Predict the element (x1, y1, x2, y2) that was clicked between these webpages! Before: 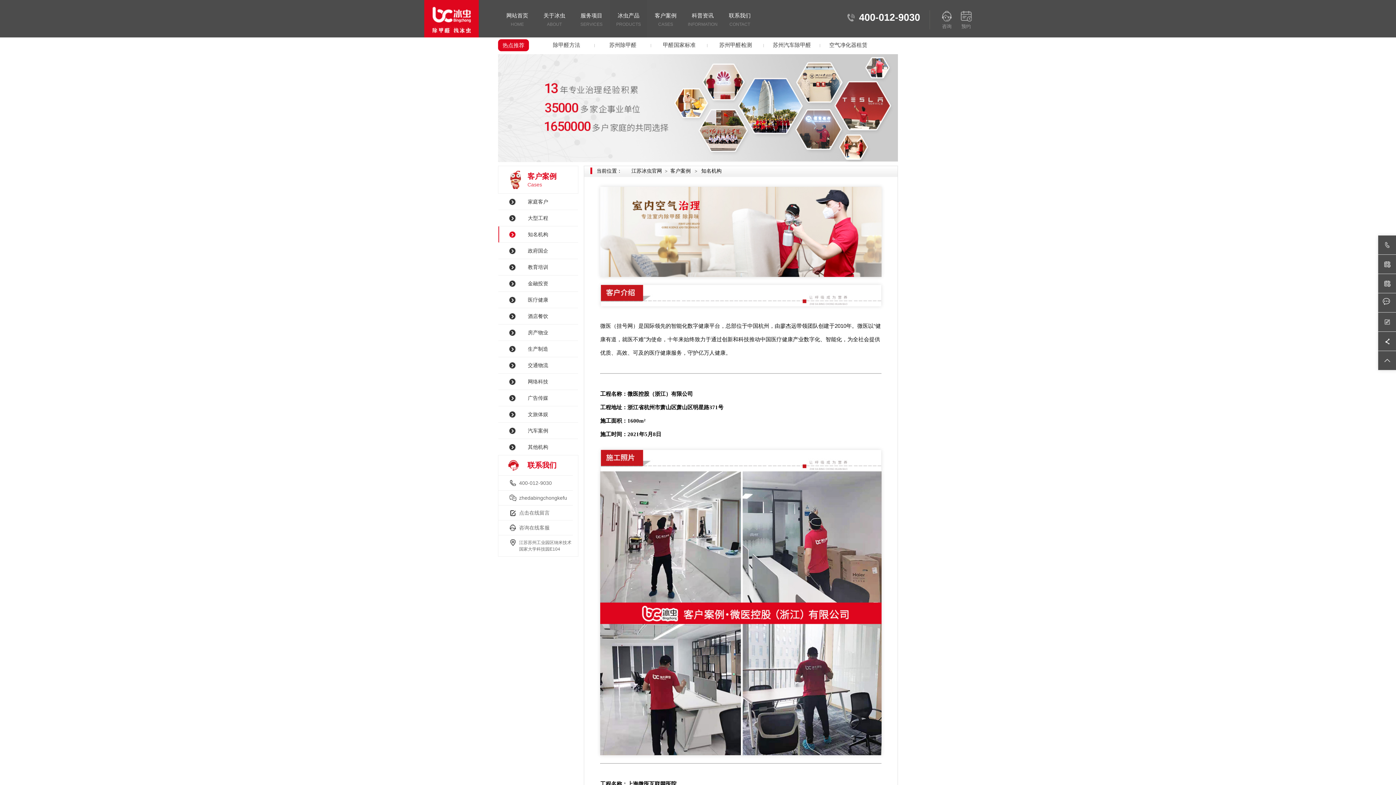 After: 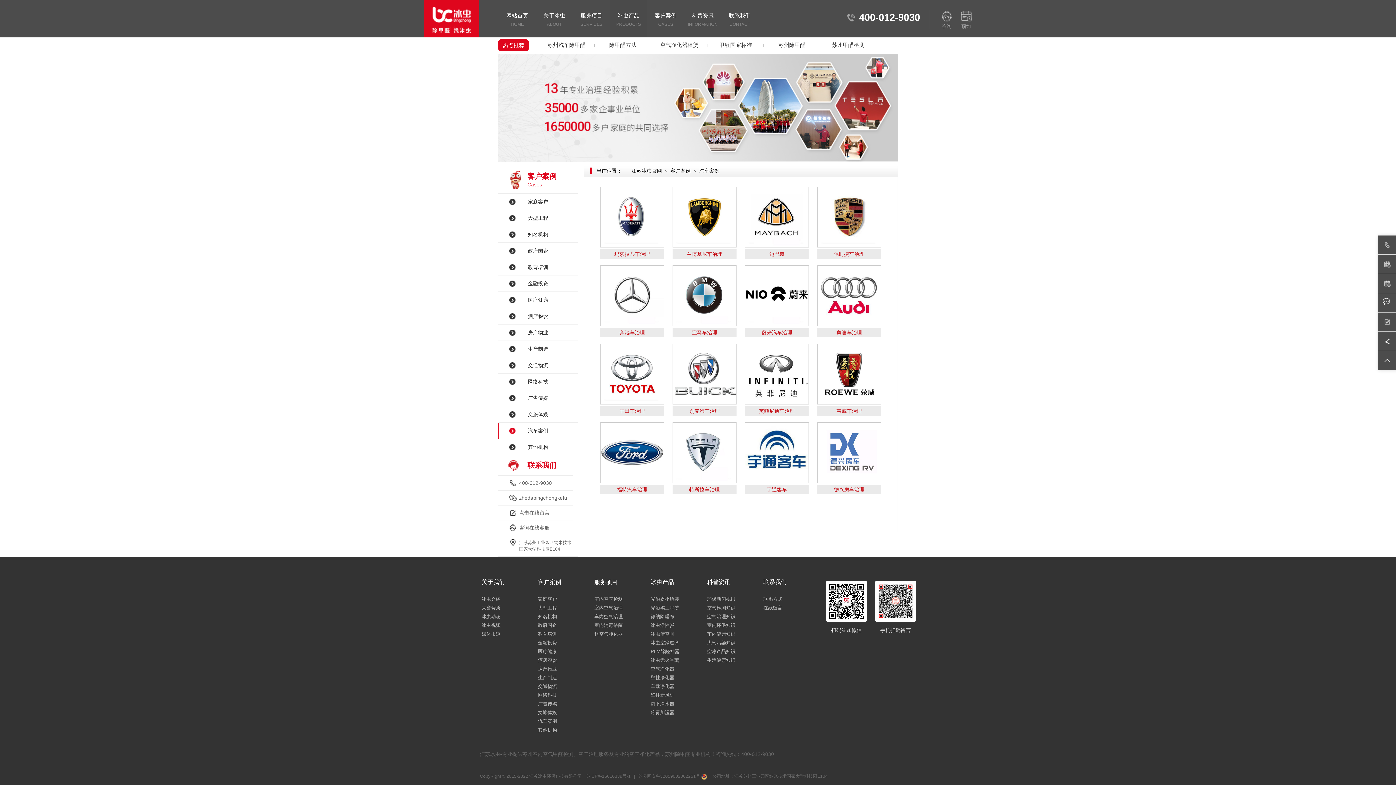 Action: label: 汽车案例 bbox: (498, 422, 578, 438)